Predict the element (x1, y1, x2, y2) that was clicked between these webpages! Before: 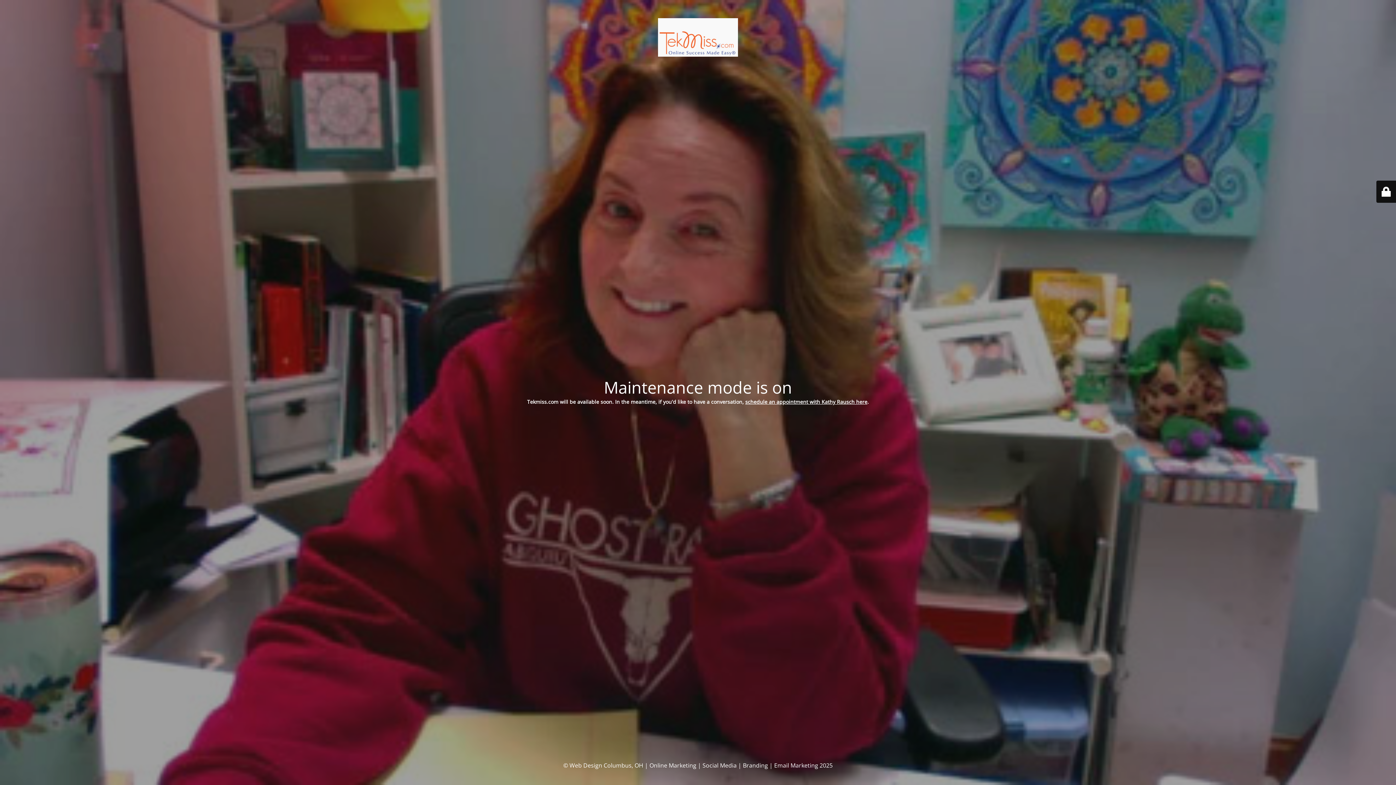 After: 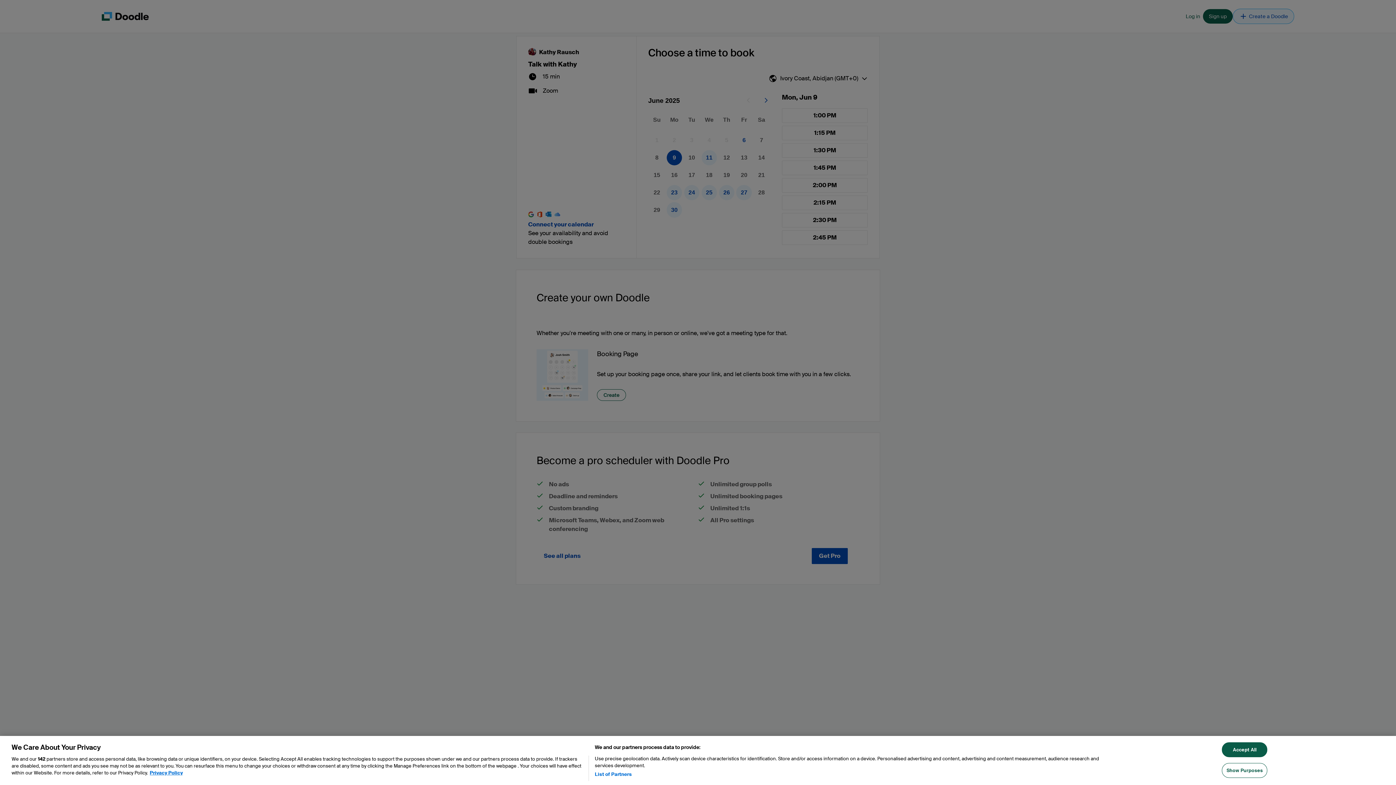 Action: label: schedule an appointment with Kathy Rausch here bbox: (745, 398, 867, 405)